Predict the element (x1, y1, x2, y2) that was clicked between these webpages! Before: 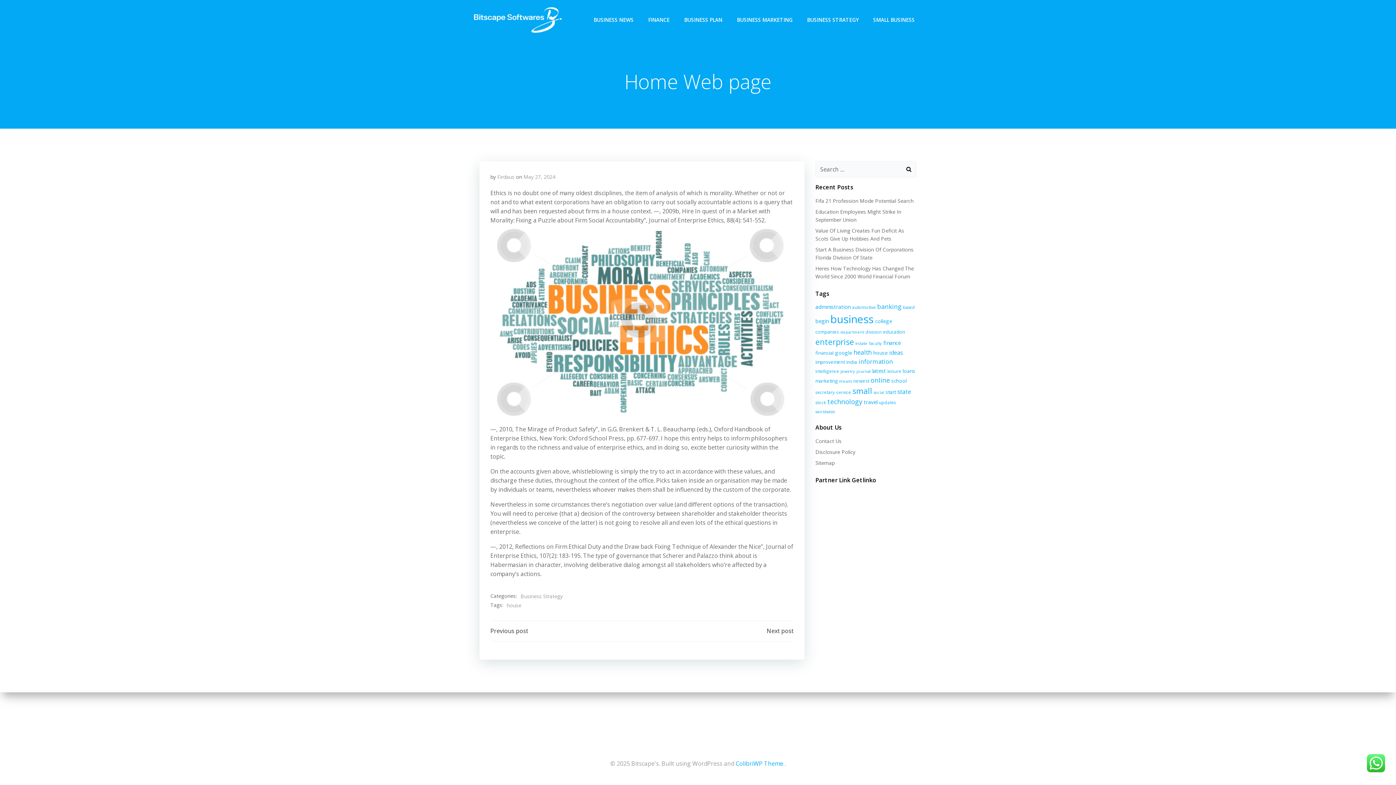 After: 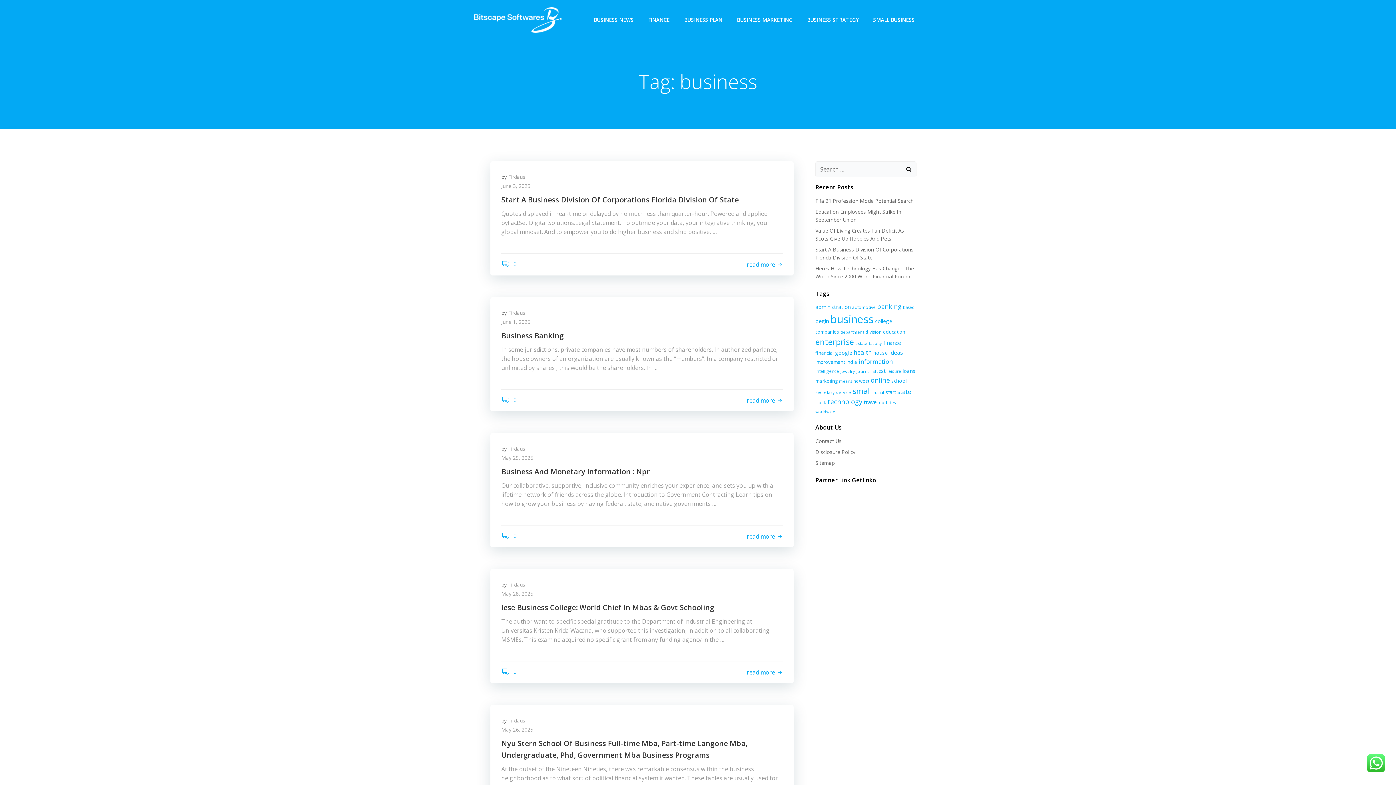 Action: bbox: (830, 312, 873, 326) label: business (636 items)